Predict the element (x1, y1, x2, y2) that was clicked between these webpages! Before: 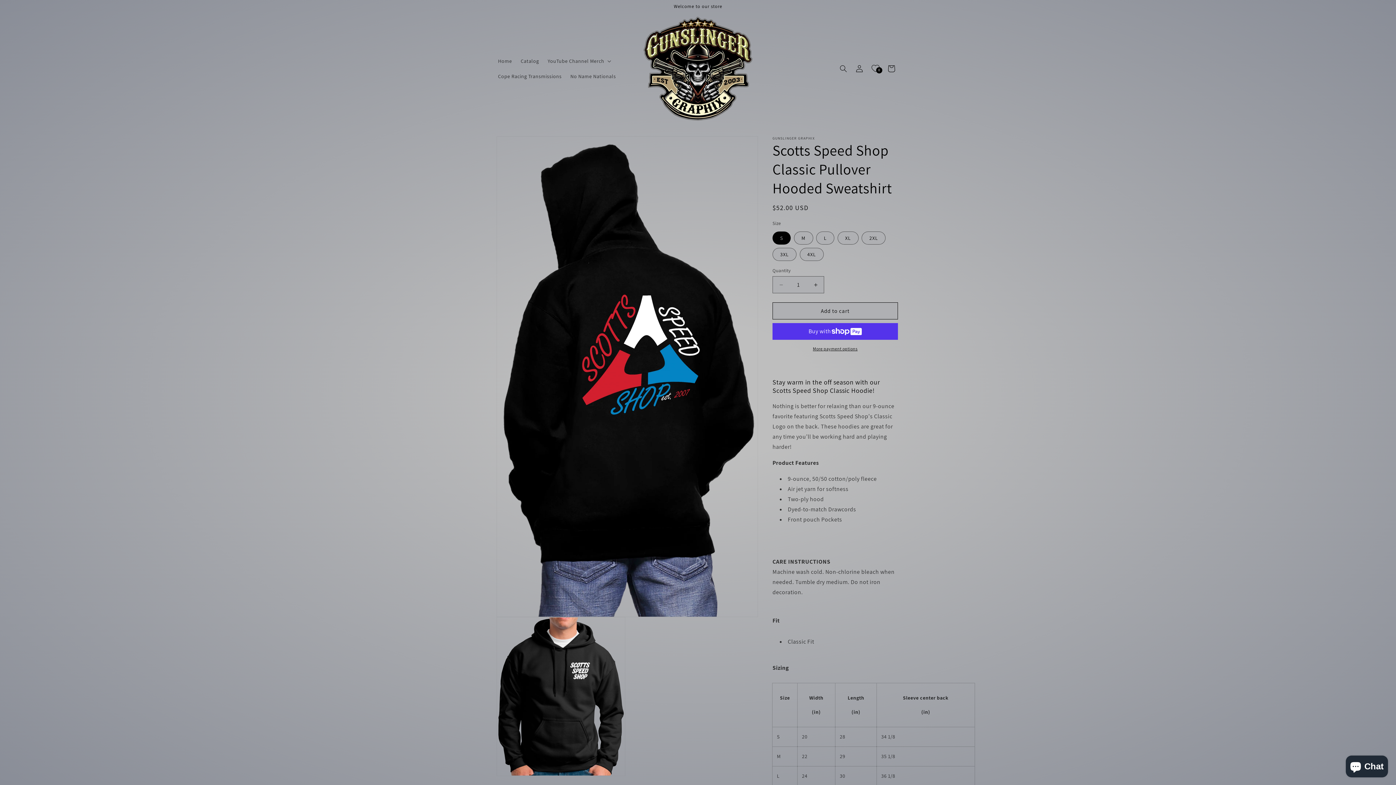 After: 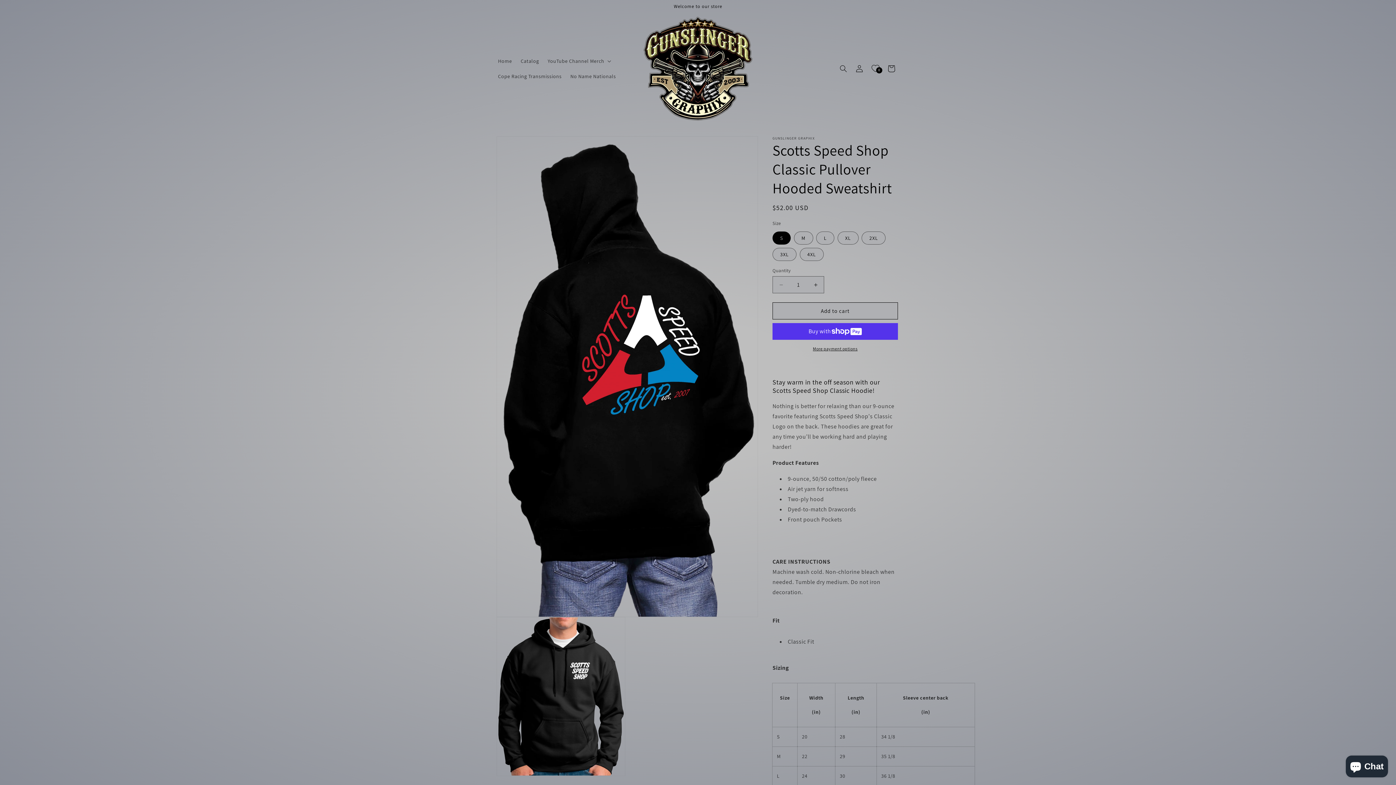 Action: label: Product Features bbox: (772, 458, 898, 468)